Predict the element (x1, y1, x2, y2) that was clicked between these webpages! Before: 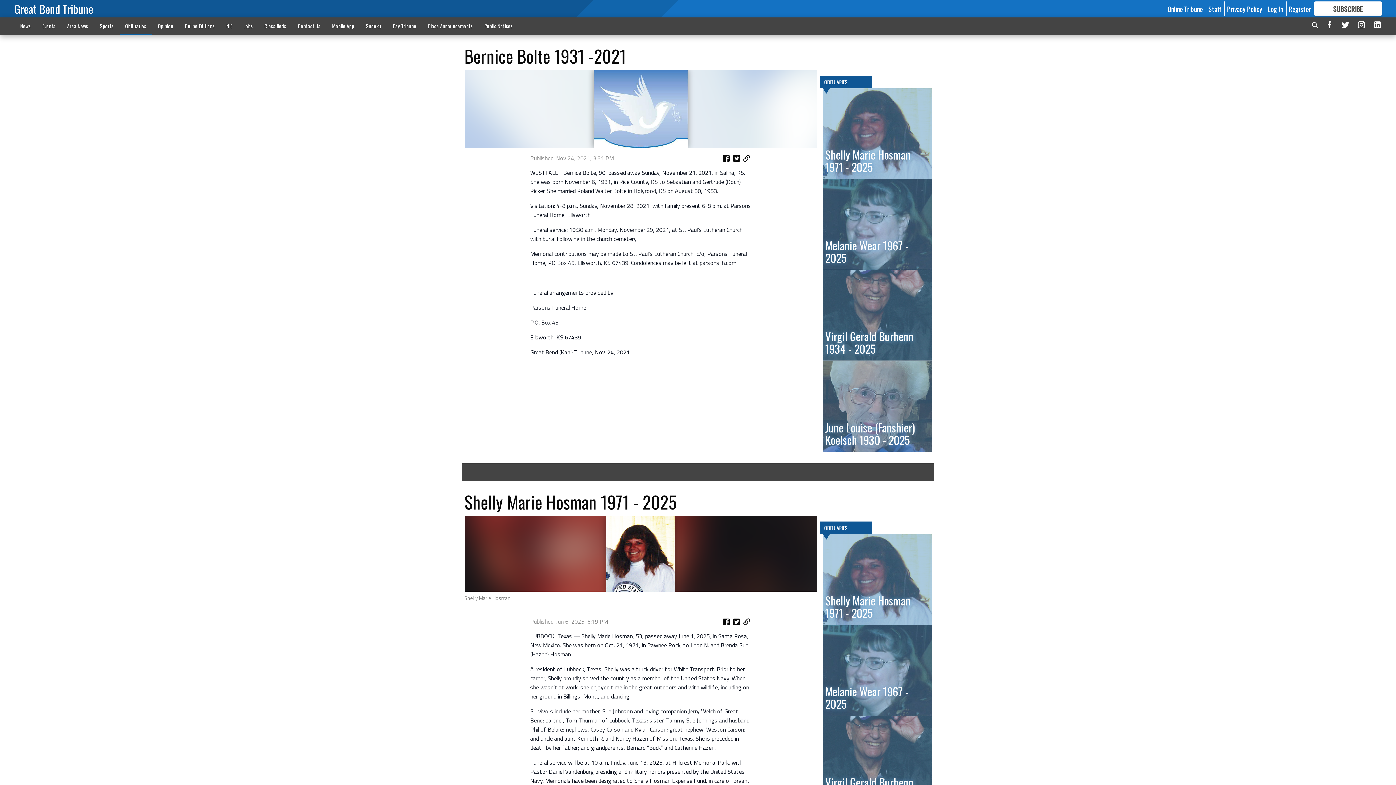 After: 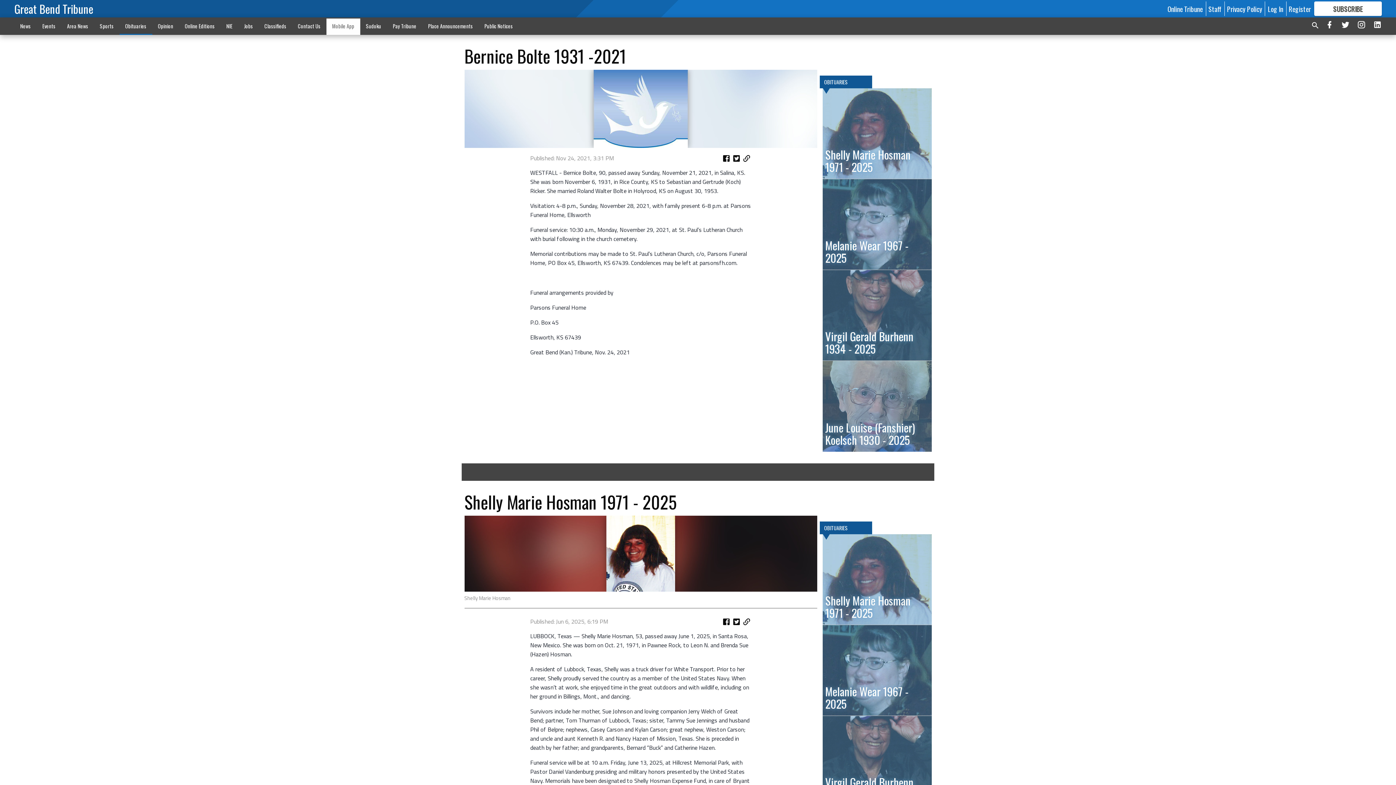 Action: bbox: (326, 18, 360, 33) label: Mobile App